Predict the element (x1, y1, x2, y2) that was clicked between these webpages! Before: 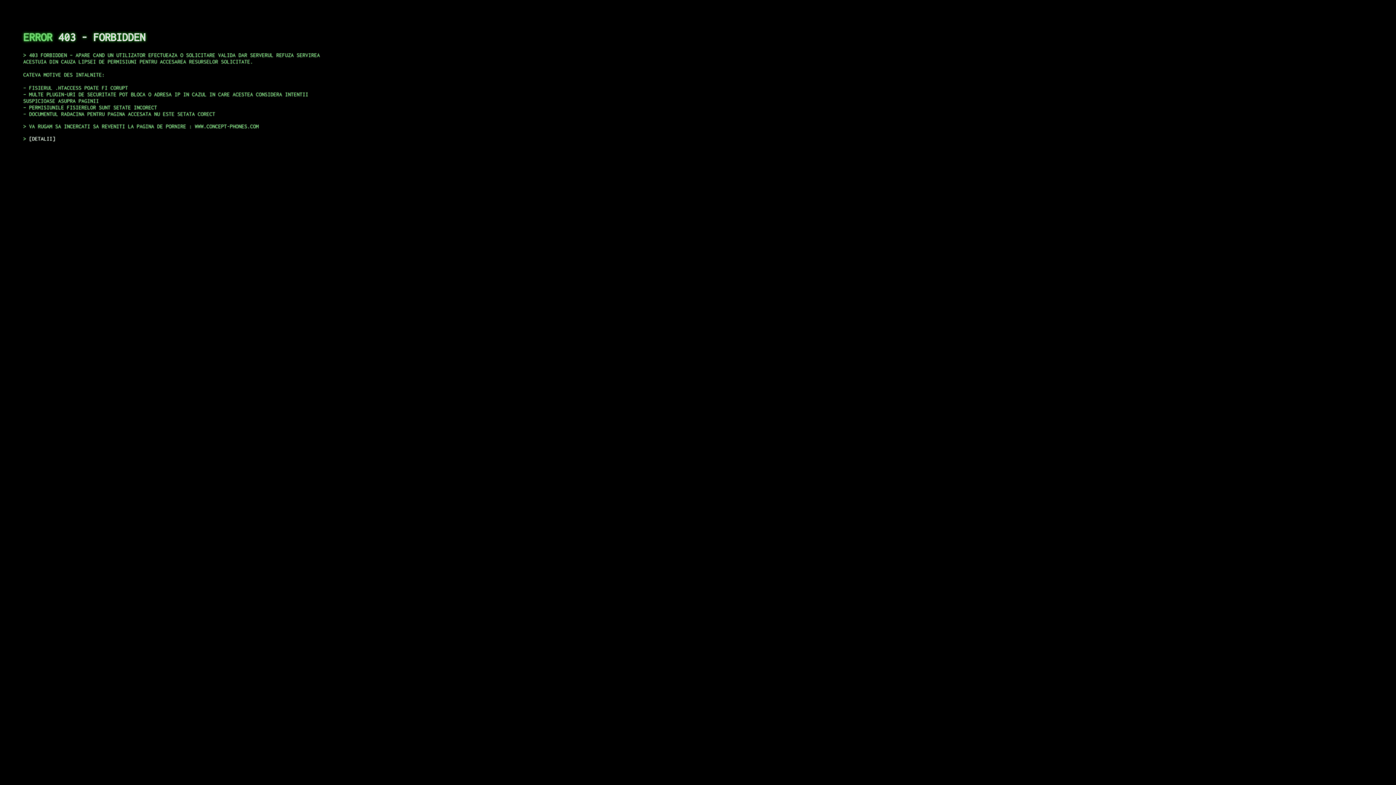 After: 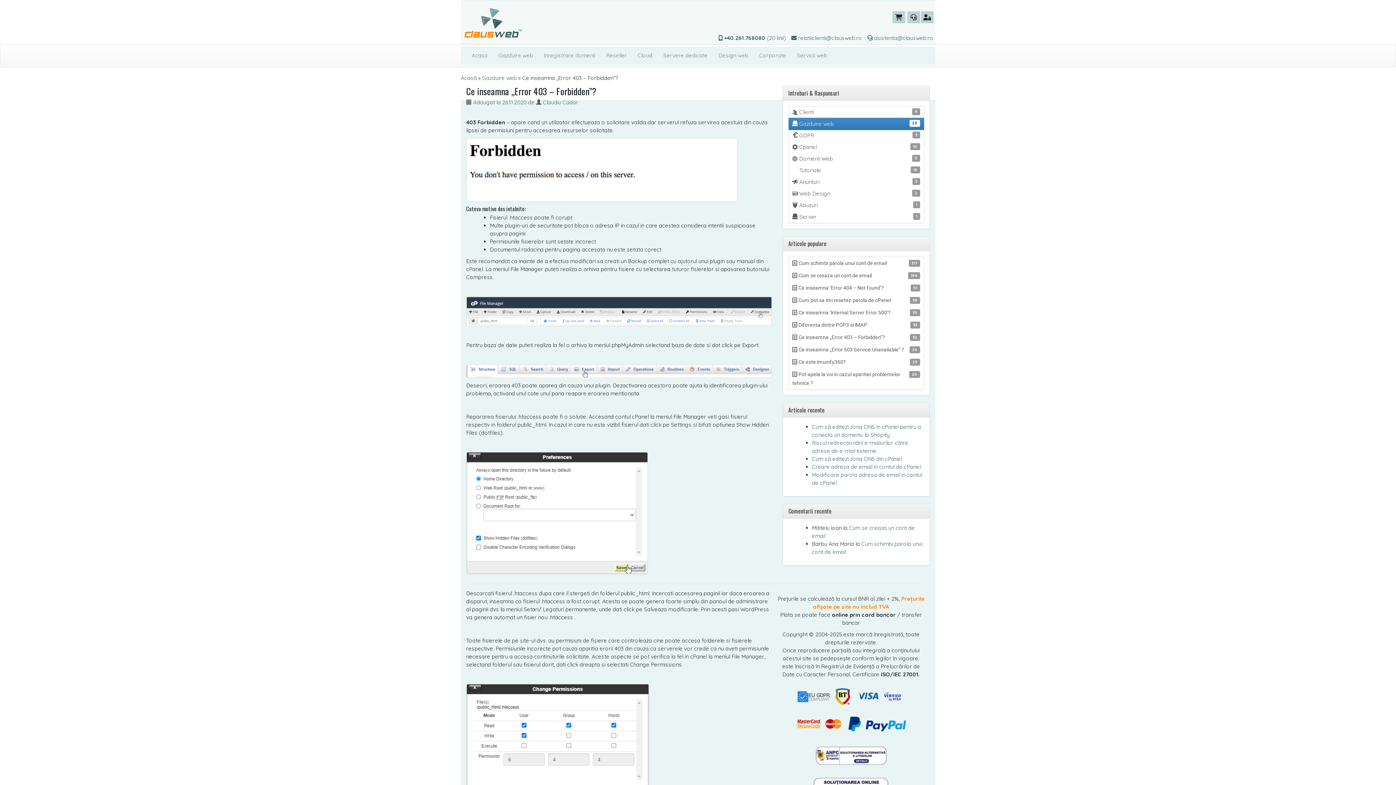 Action: bbox: (29, 135, 55, 141) label: DETALII